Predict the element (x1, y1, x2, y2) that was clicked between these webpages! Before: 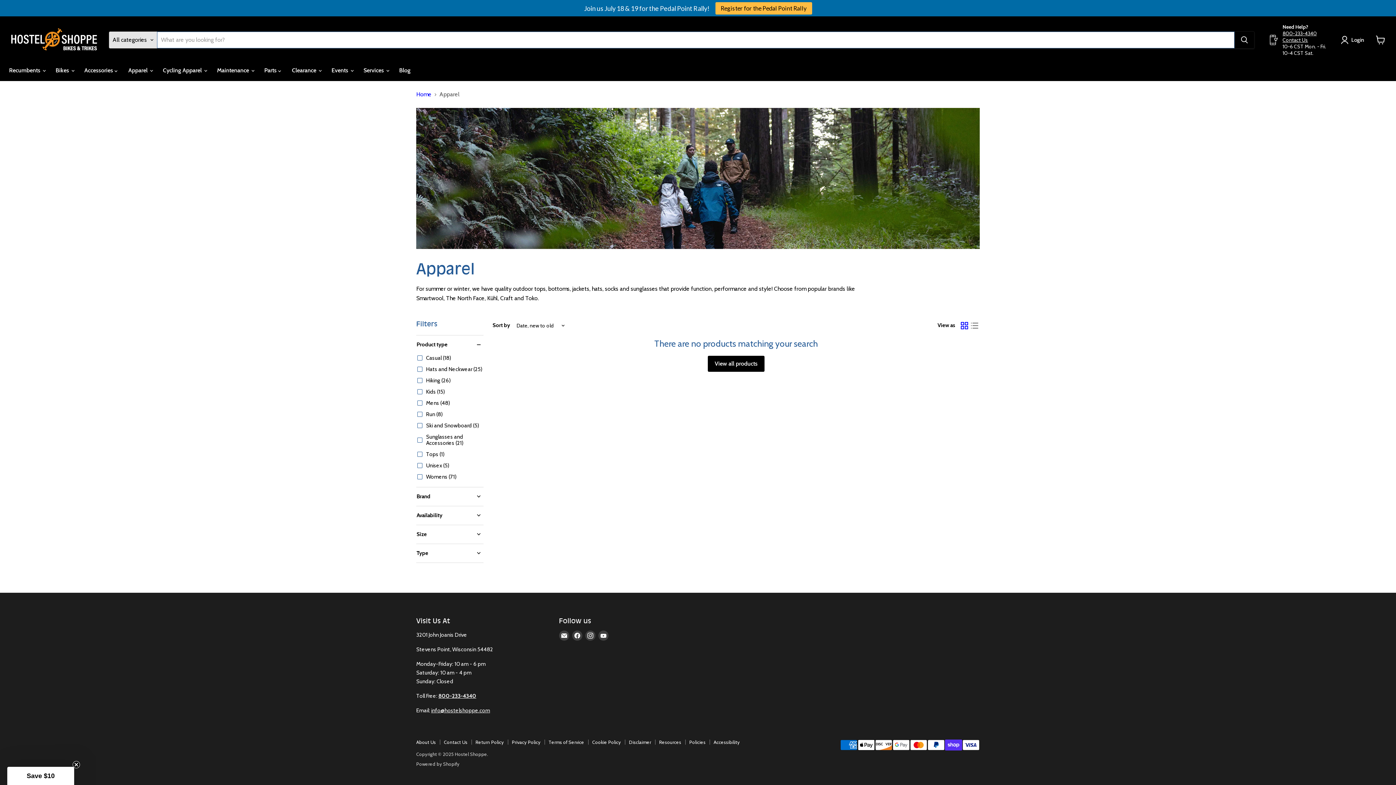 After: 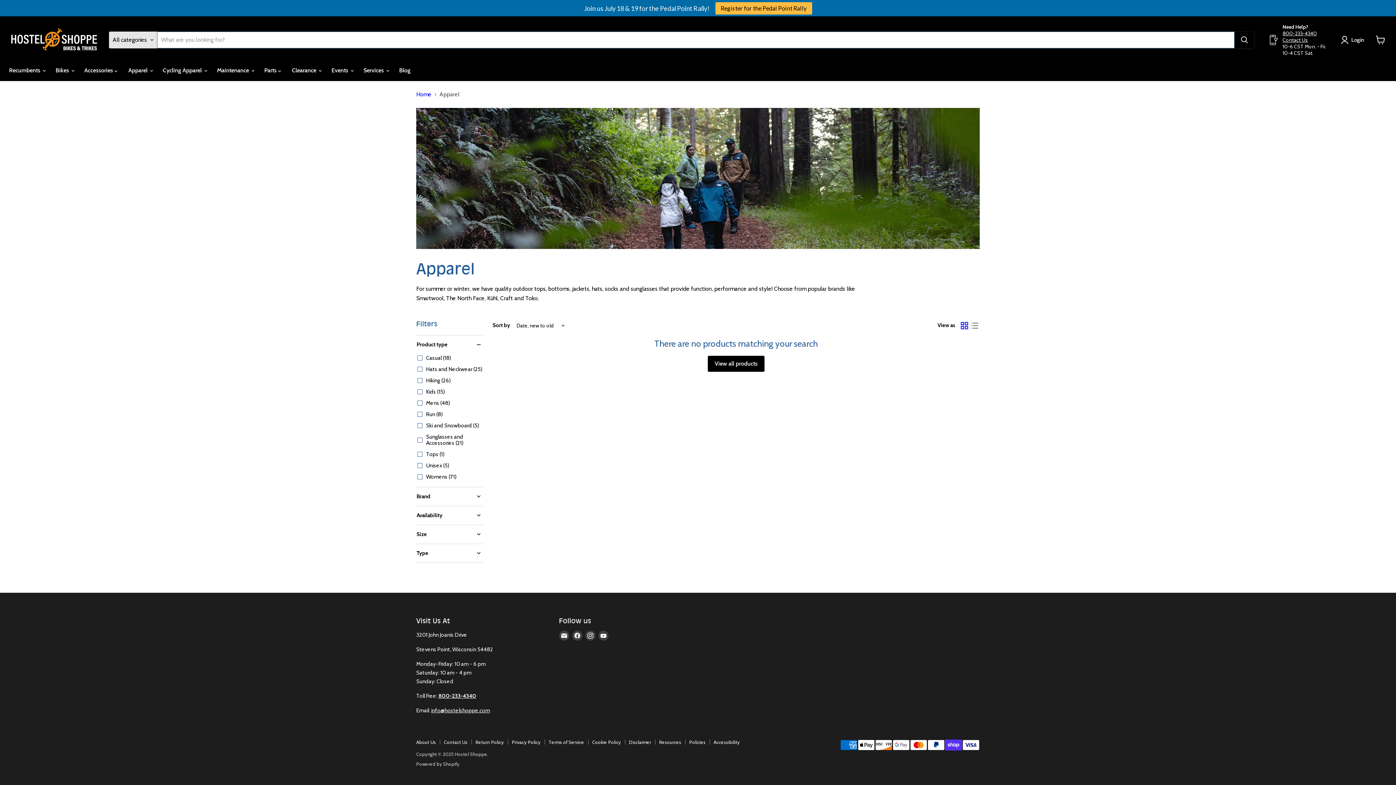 Action: label: Close teaser bbox: (72, 761, 80, 768)